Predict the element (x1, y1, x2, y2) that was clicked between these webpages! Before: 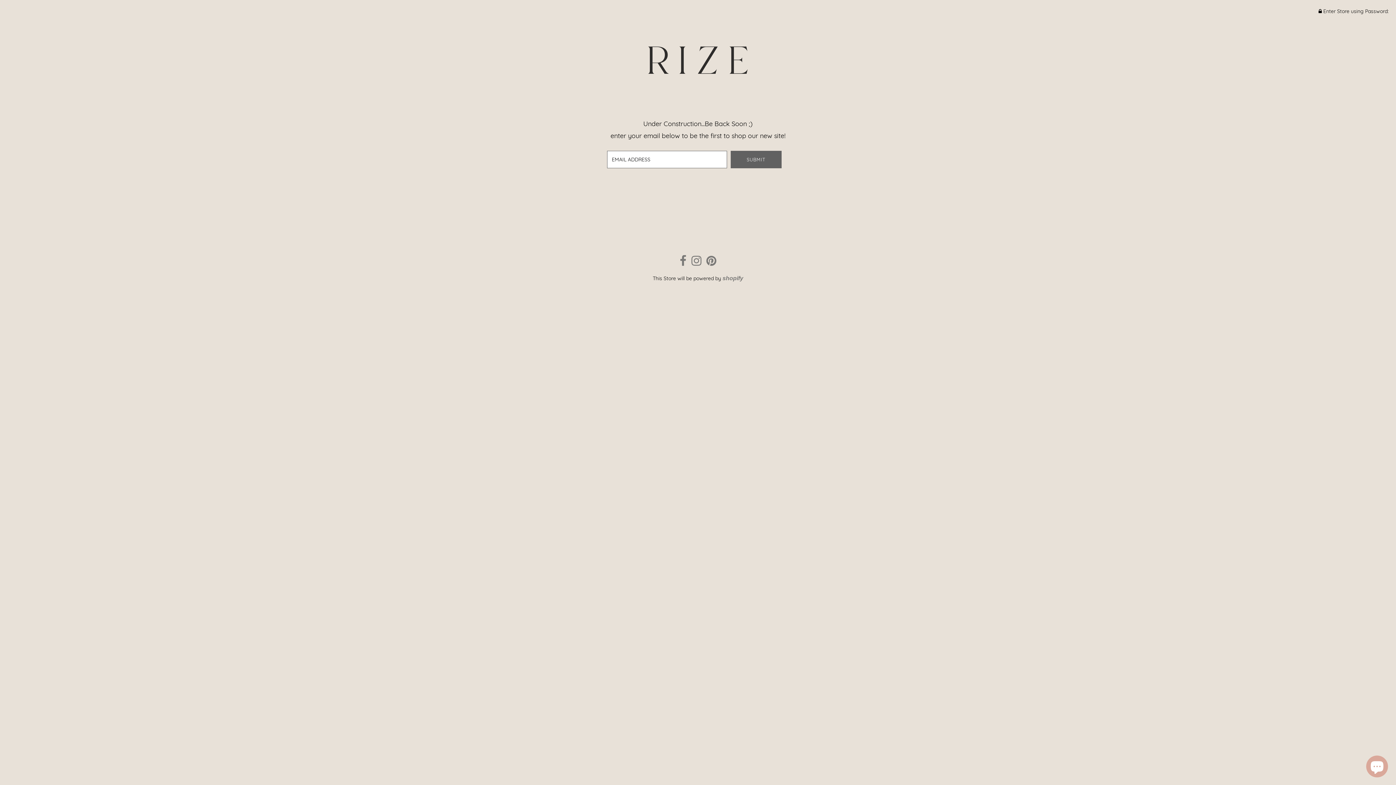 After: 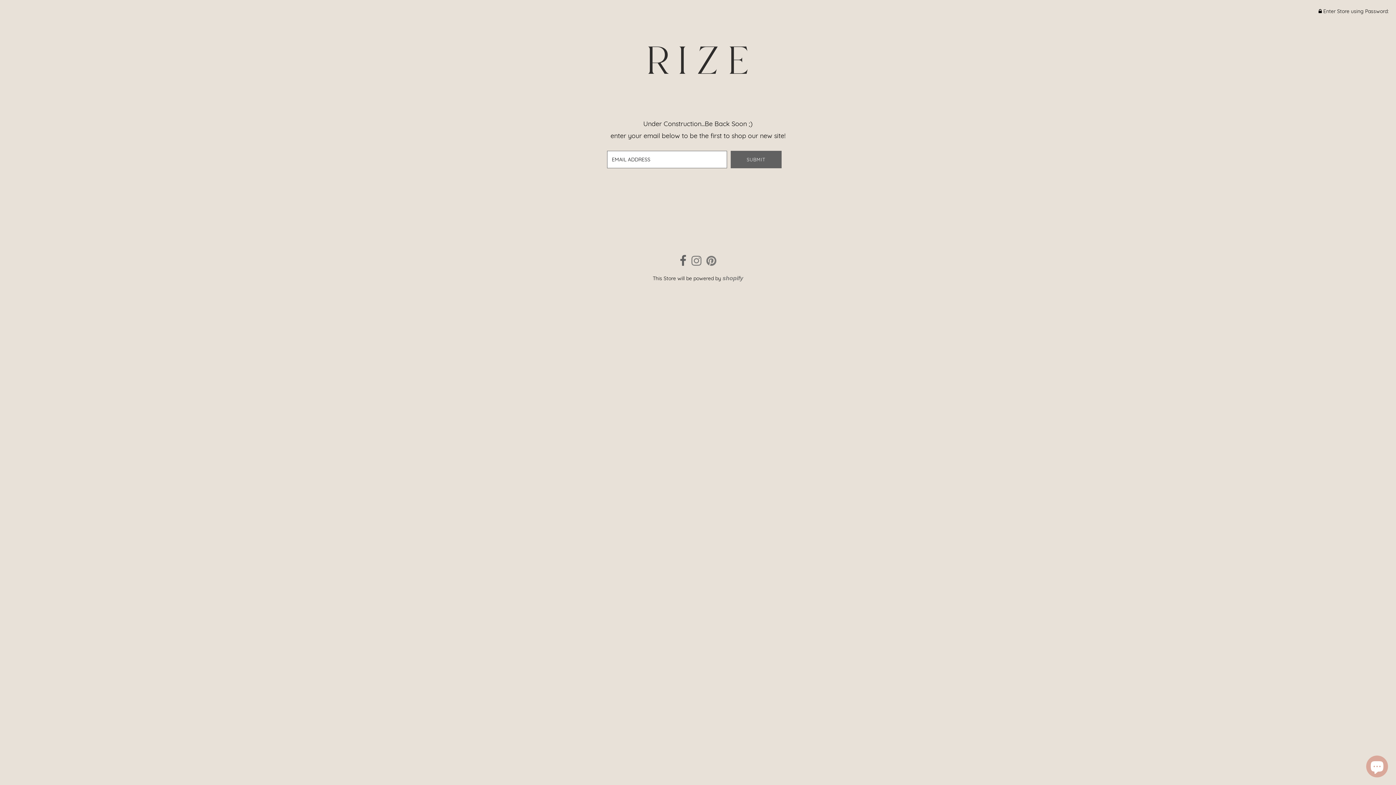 Action: bbox: (680, 260, 686, 266)